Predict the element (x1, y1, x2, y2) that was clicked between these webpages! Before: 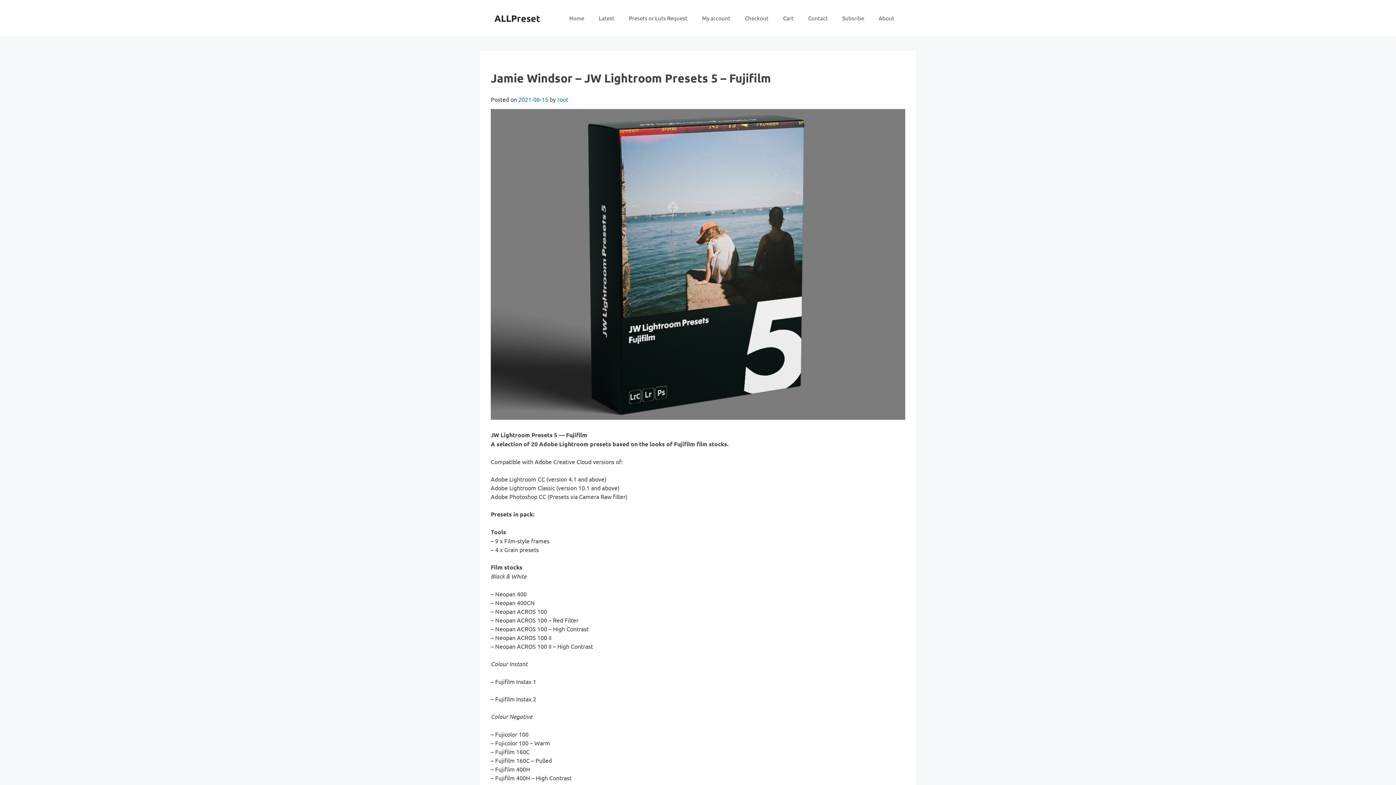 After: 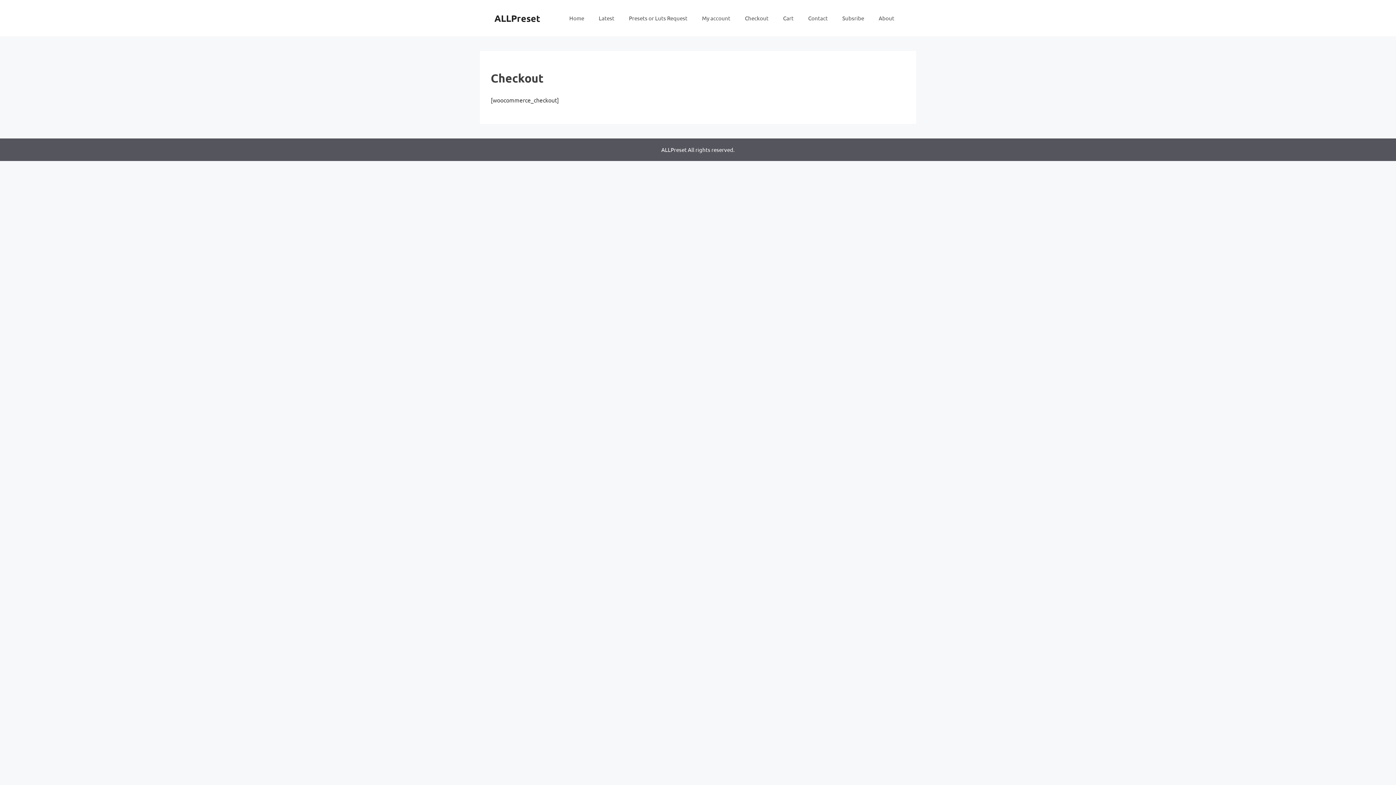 Action: bbox: (737, 7, 776, 29) label: Checkout